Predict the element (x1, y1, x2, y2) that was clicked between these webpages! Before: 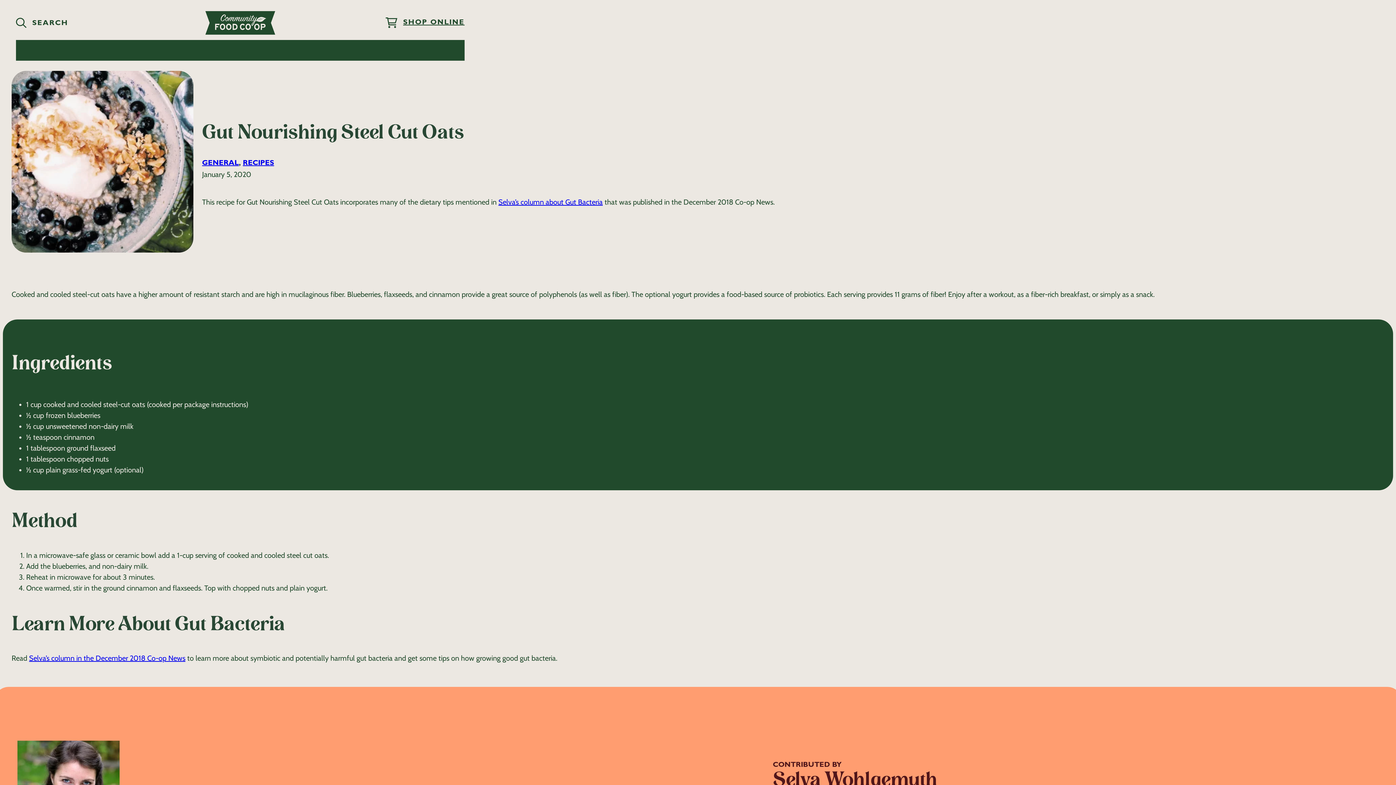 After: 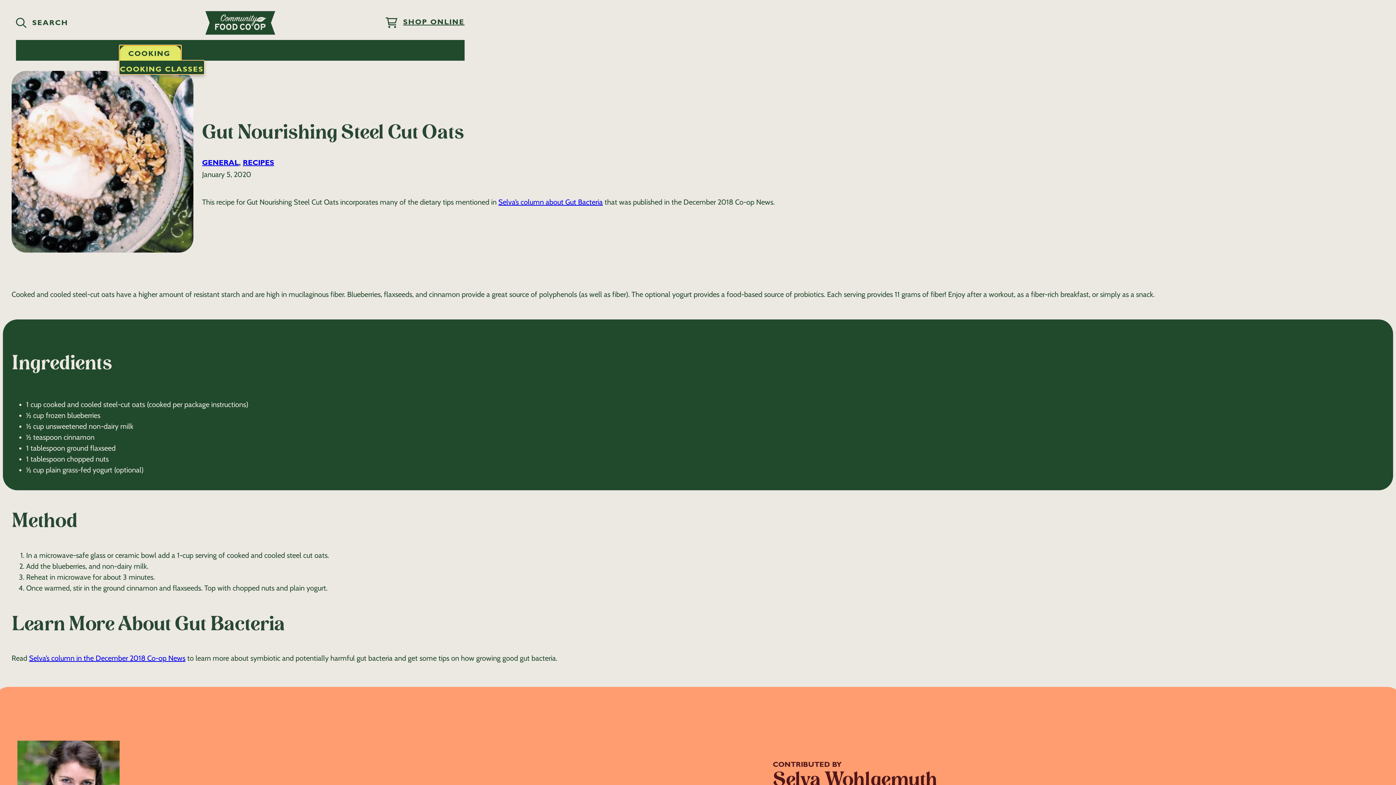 Action: label: COOKING bbox: (128, 50, 170, 58)